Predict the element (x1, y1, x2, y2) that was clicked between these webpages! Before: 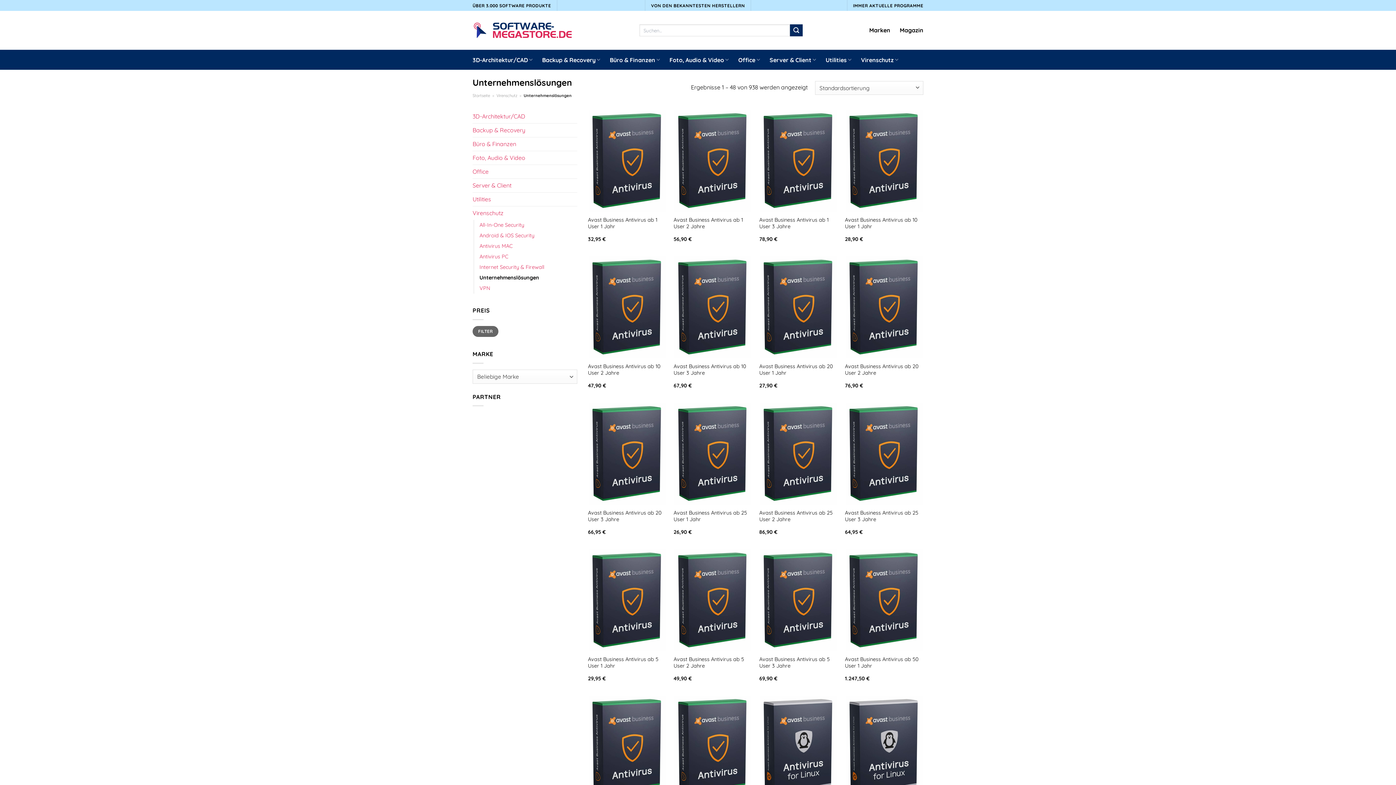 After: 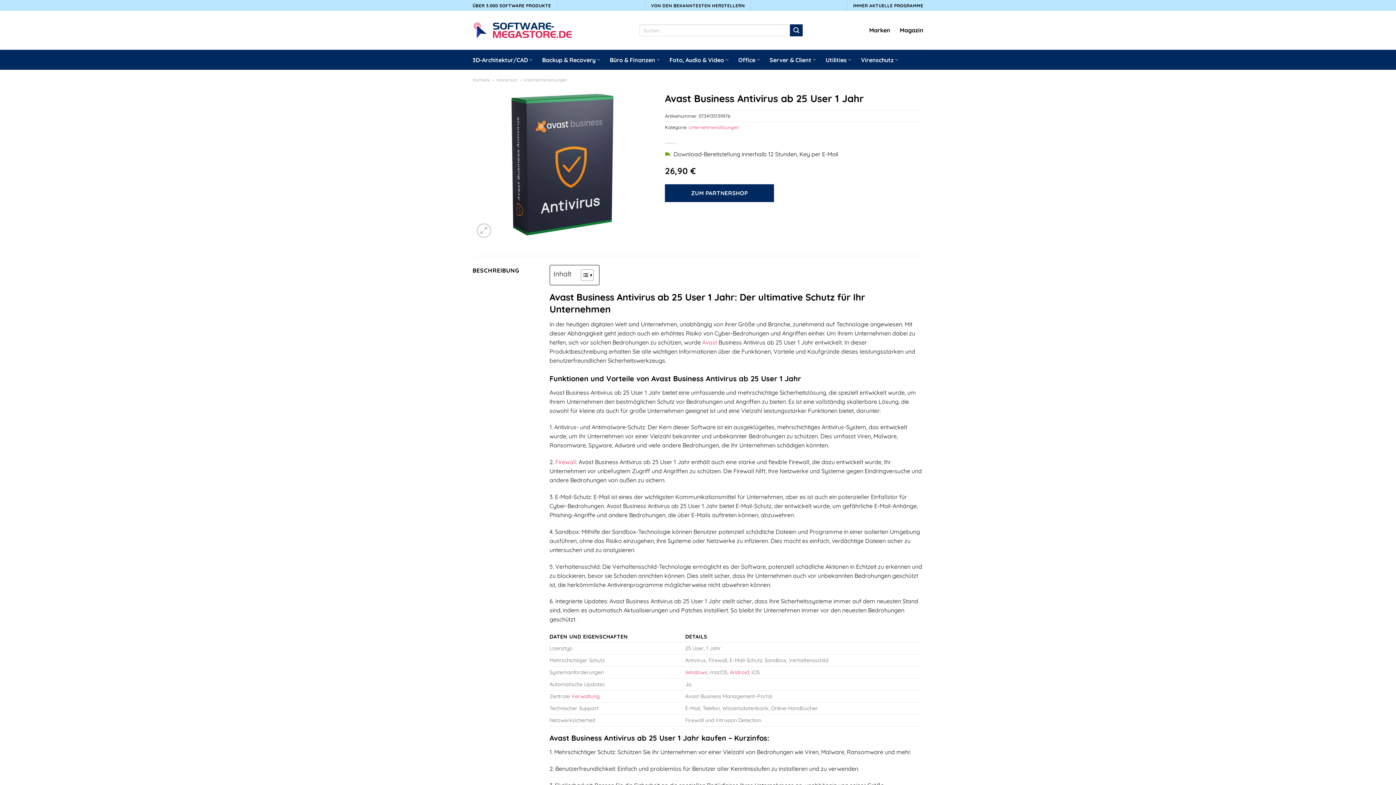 Action: bbox: (673, 509, 752, 522) label: Avast Business Antivirus ab 25 User 1 Jahr